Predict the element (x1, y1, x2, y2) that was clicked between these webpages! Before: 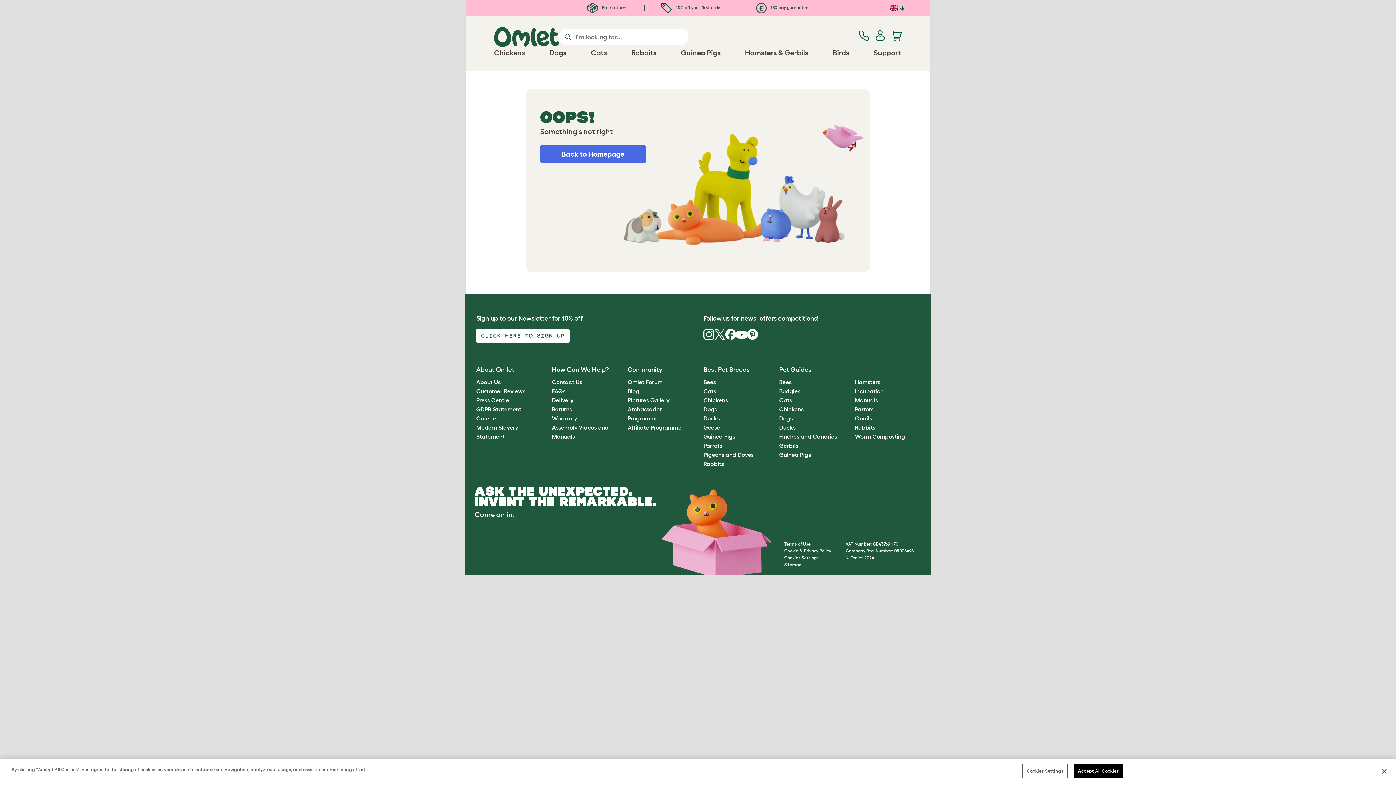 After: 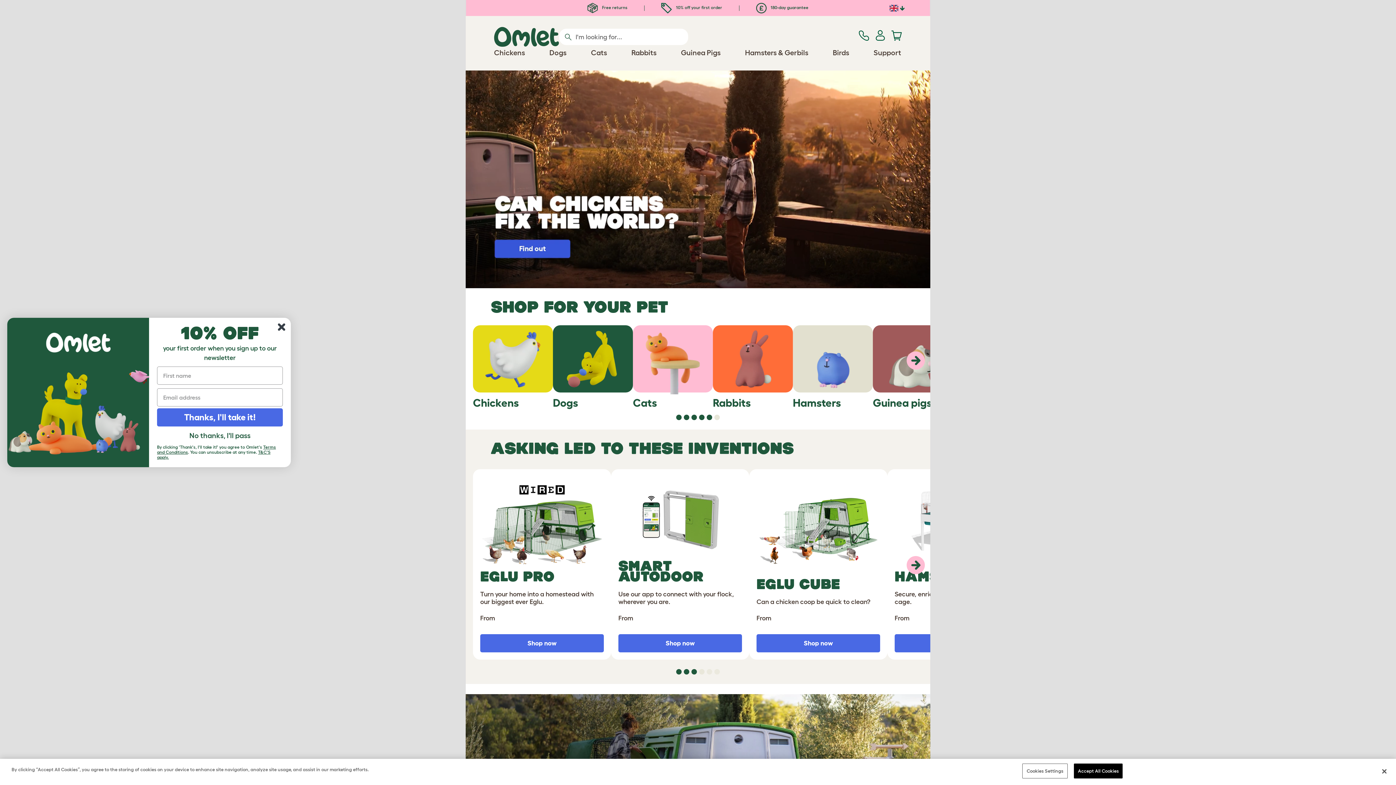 Action: bbox: (540, 145, 646, 163) label: Back to Homepage